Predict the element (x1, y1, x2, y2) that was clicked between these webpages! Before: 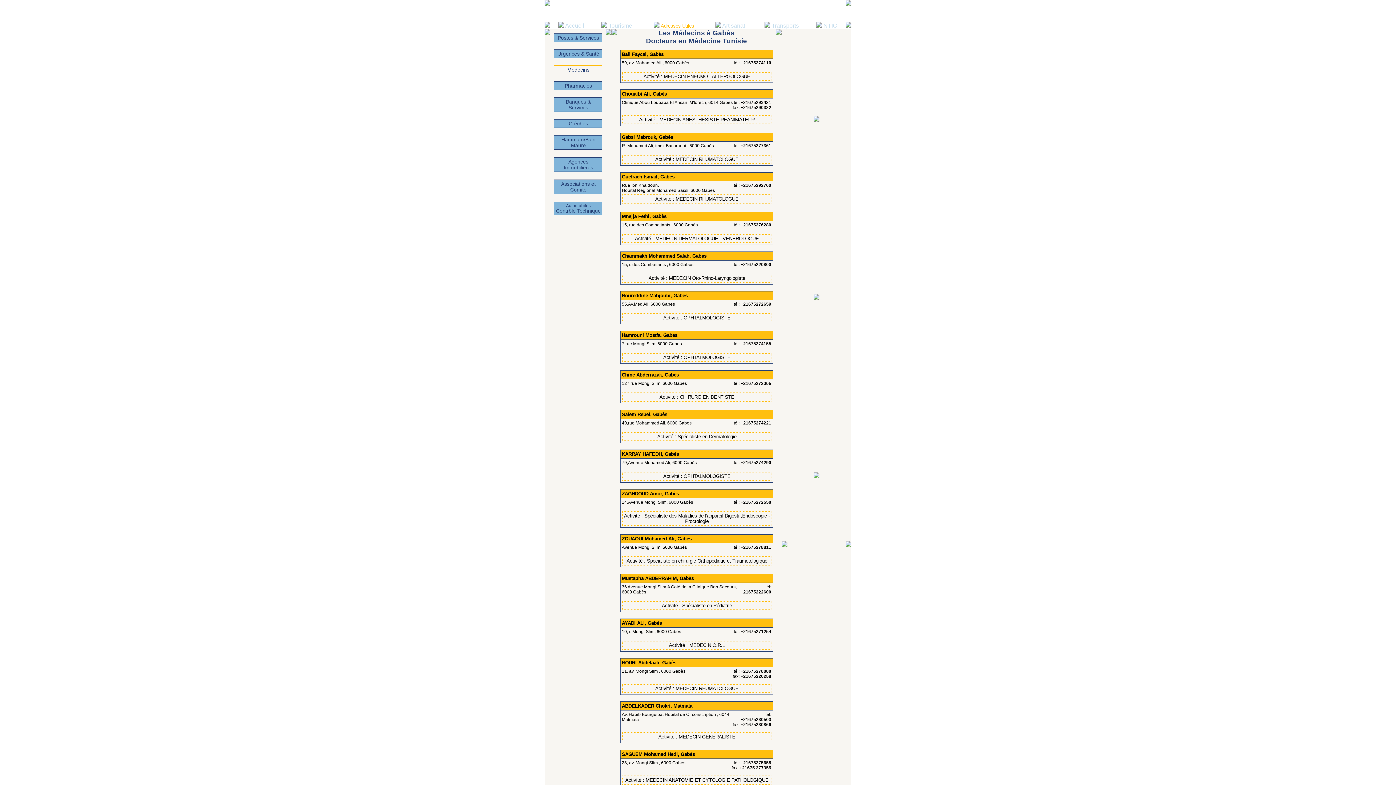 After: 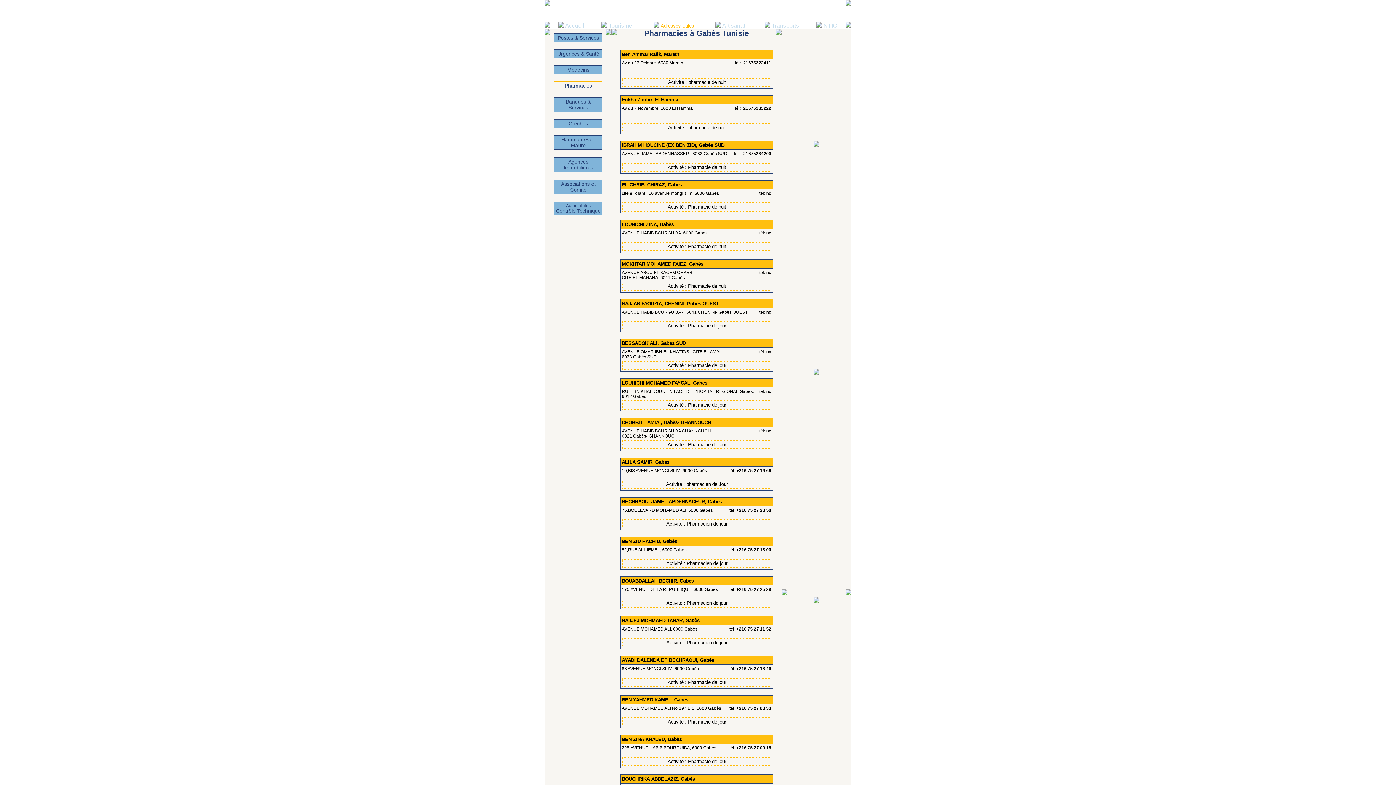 Action: label: Pharmacies bbox: (564, 82, 592, 88)